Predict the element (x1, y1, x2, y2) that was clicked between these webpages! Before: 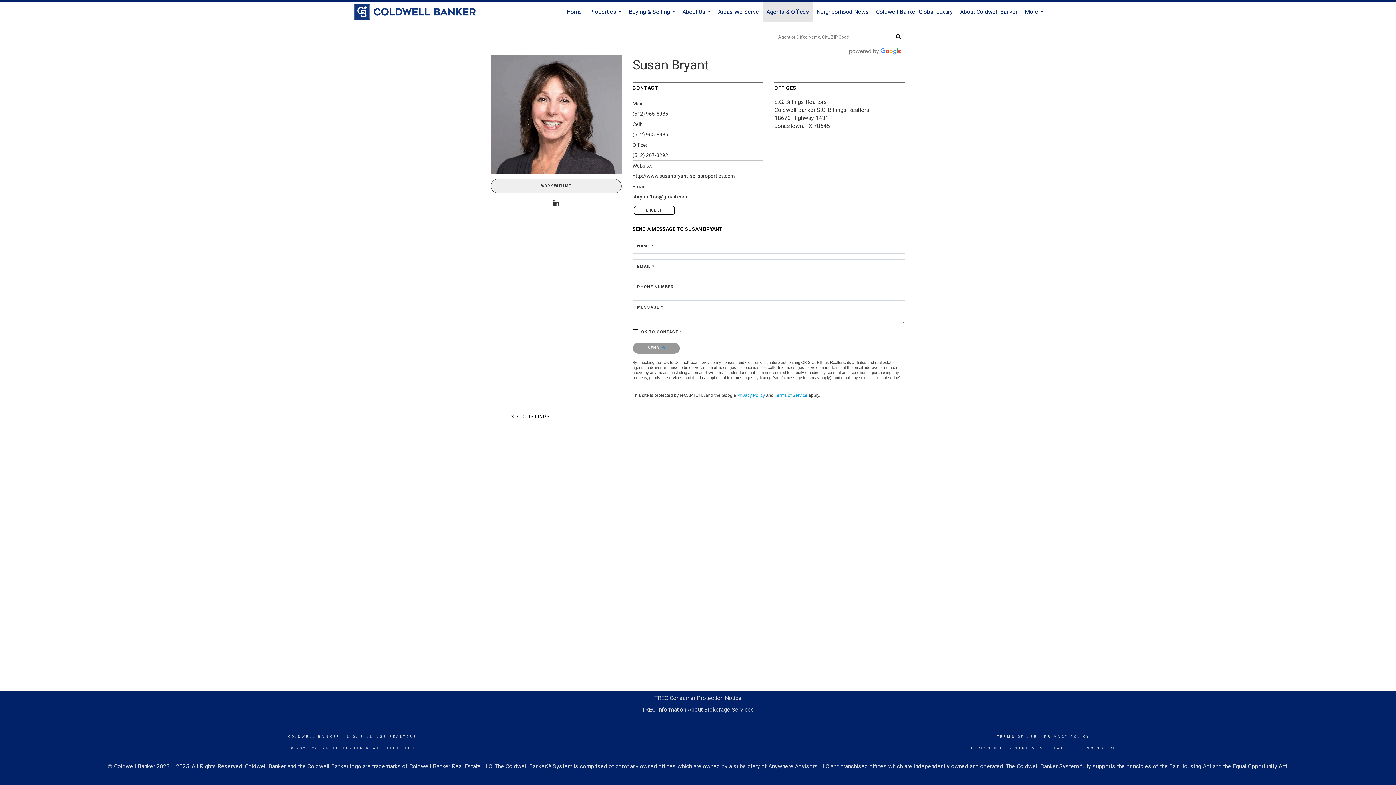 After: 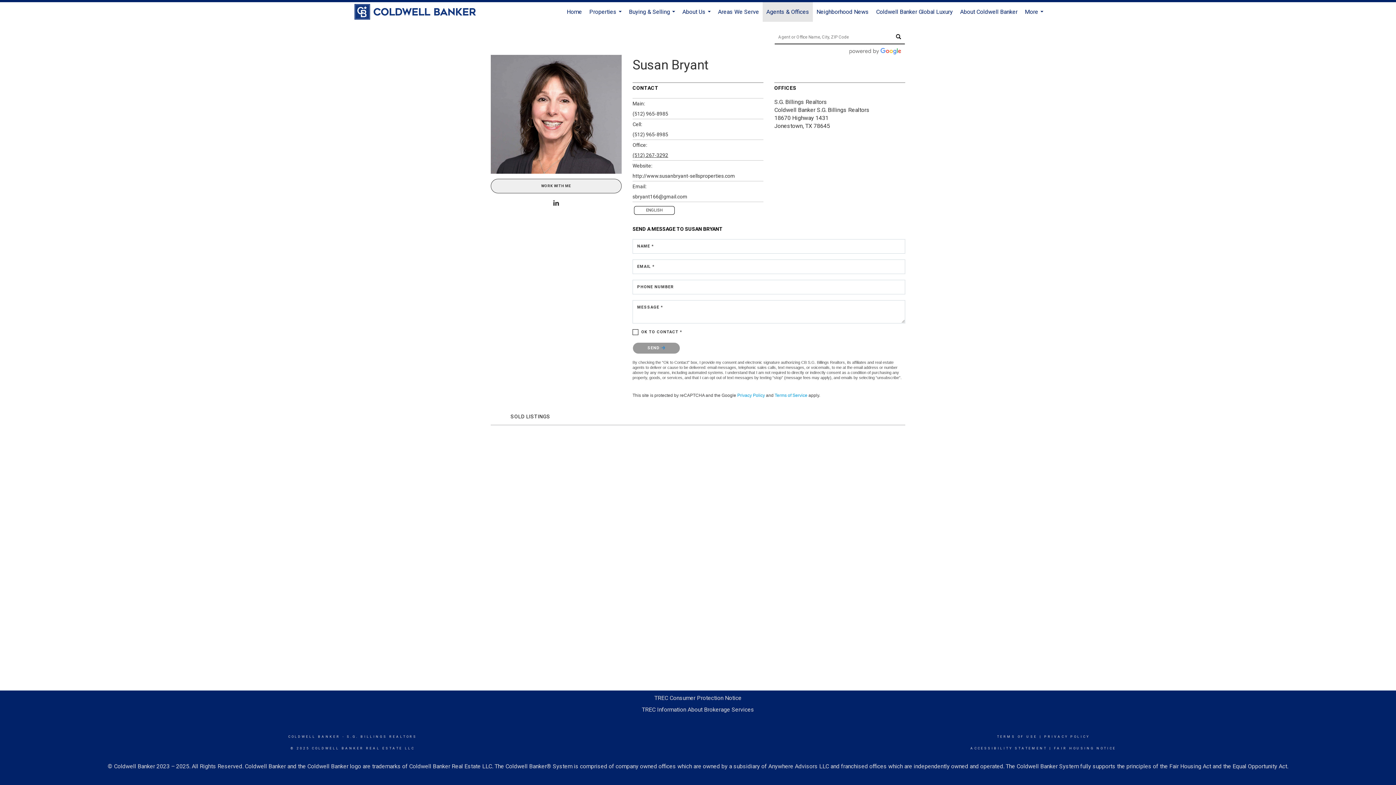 Action: bbox: (632, 150, 763, 160) label: (512) 267-3292